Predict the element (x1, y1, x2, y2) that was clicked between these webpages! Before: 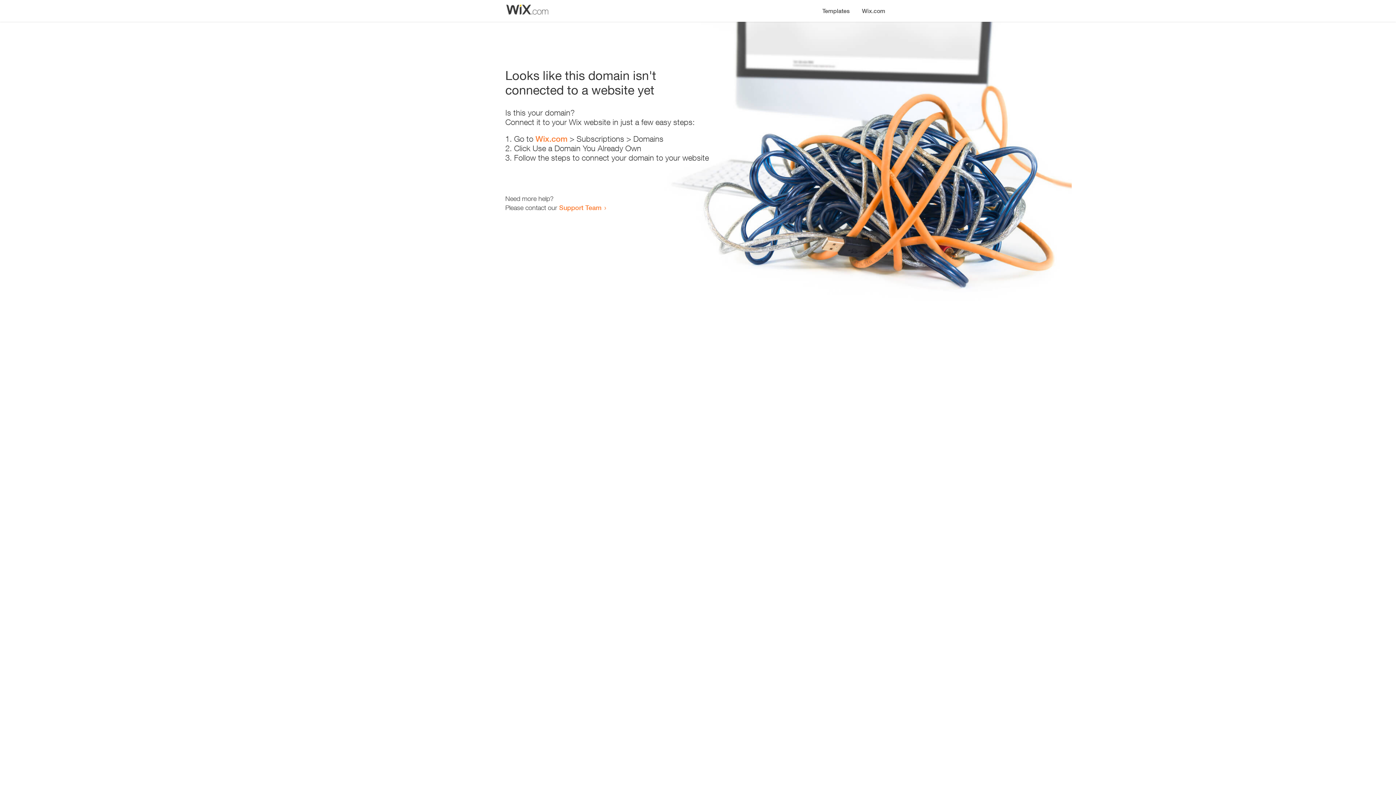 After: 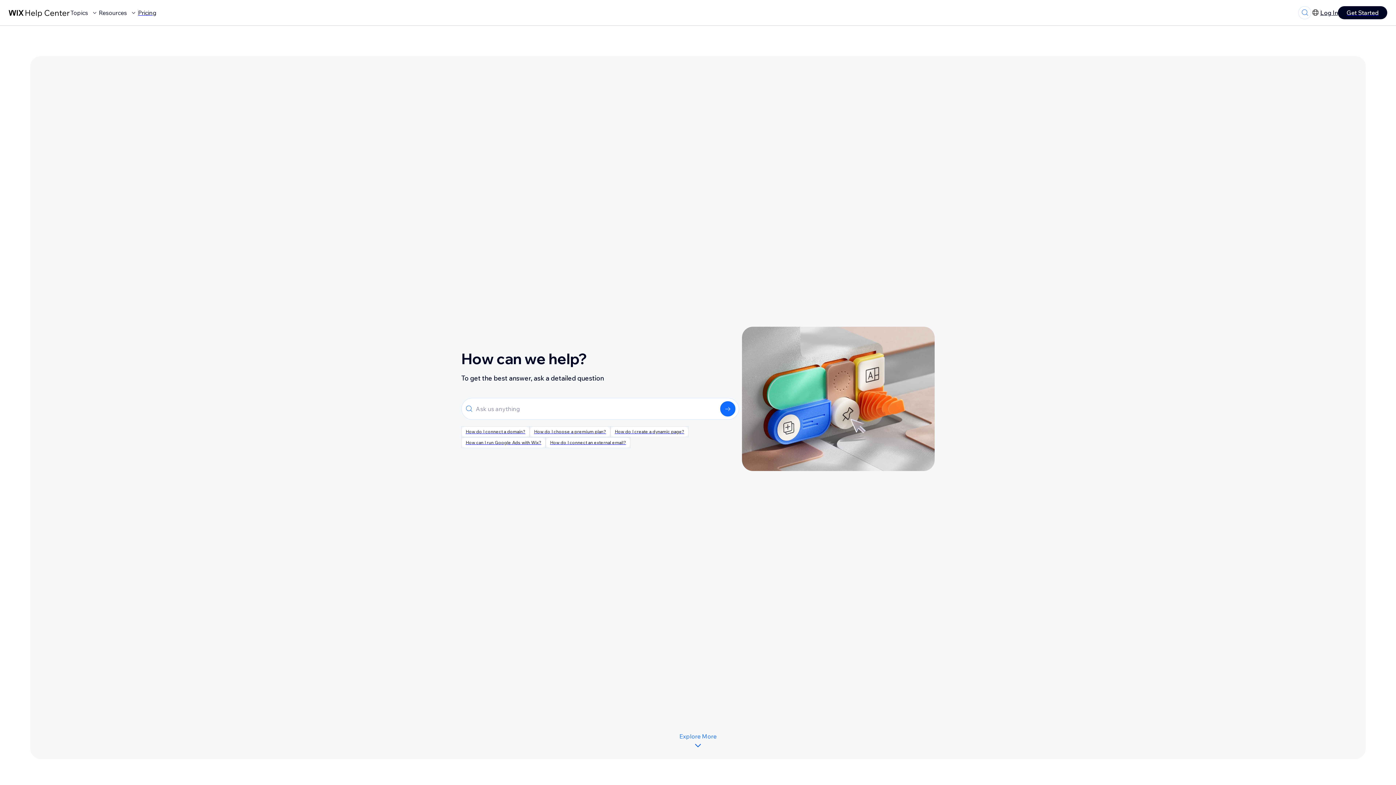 Action: bbox: (559, 203, 601, 211) label: Support Team